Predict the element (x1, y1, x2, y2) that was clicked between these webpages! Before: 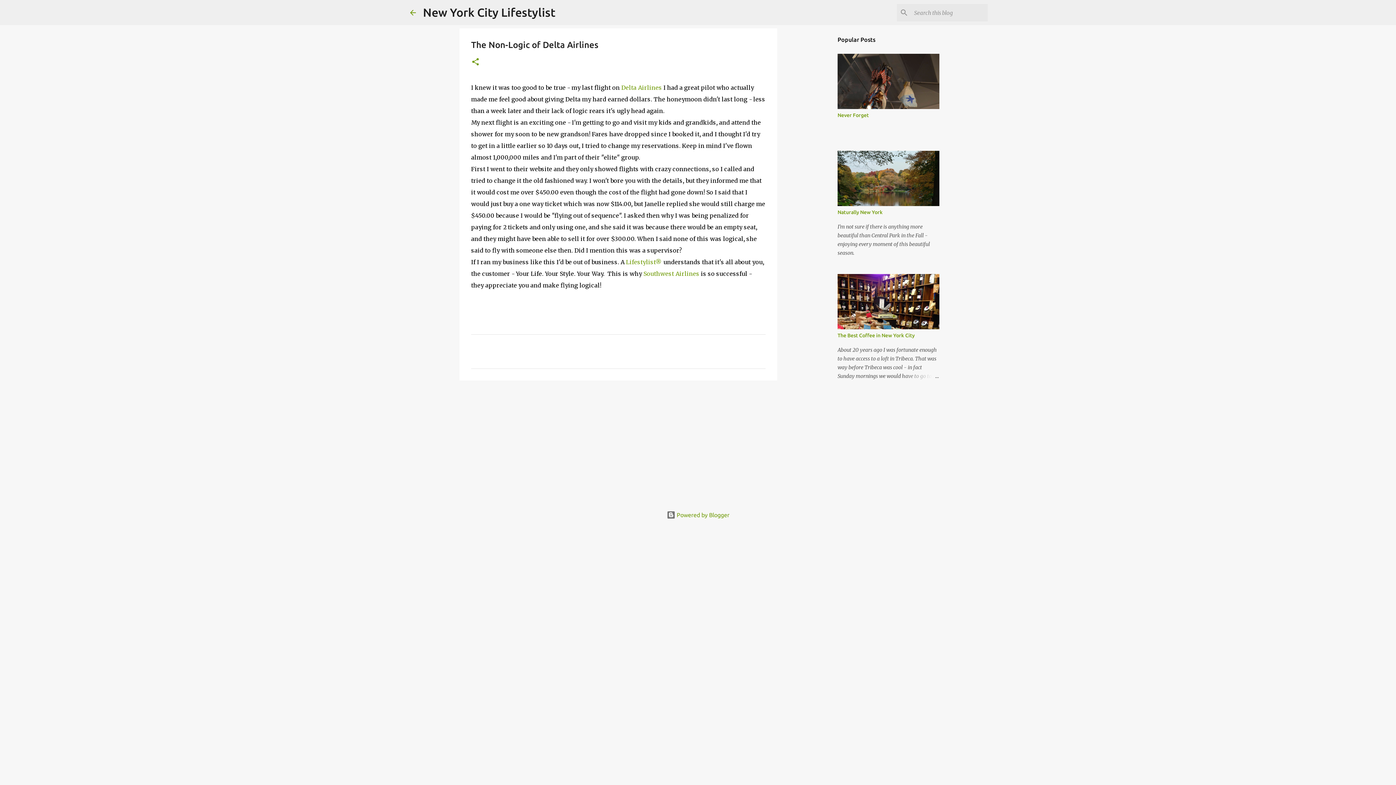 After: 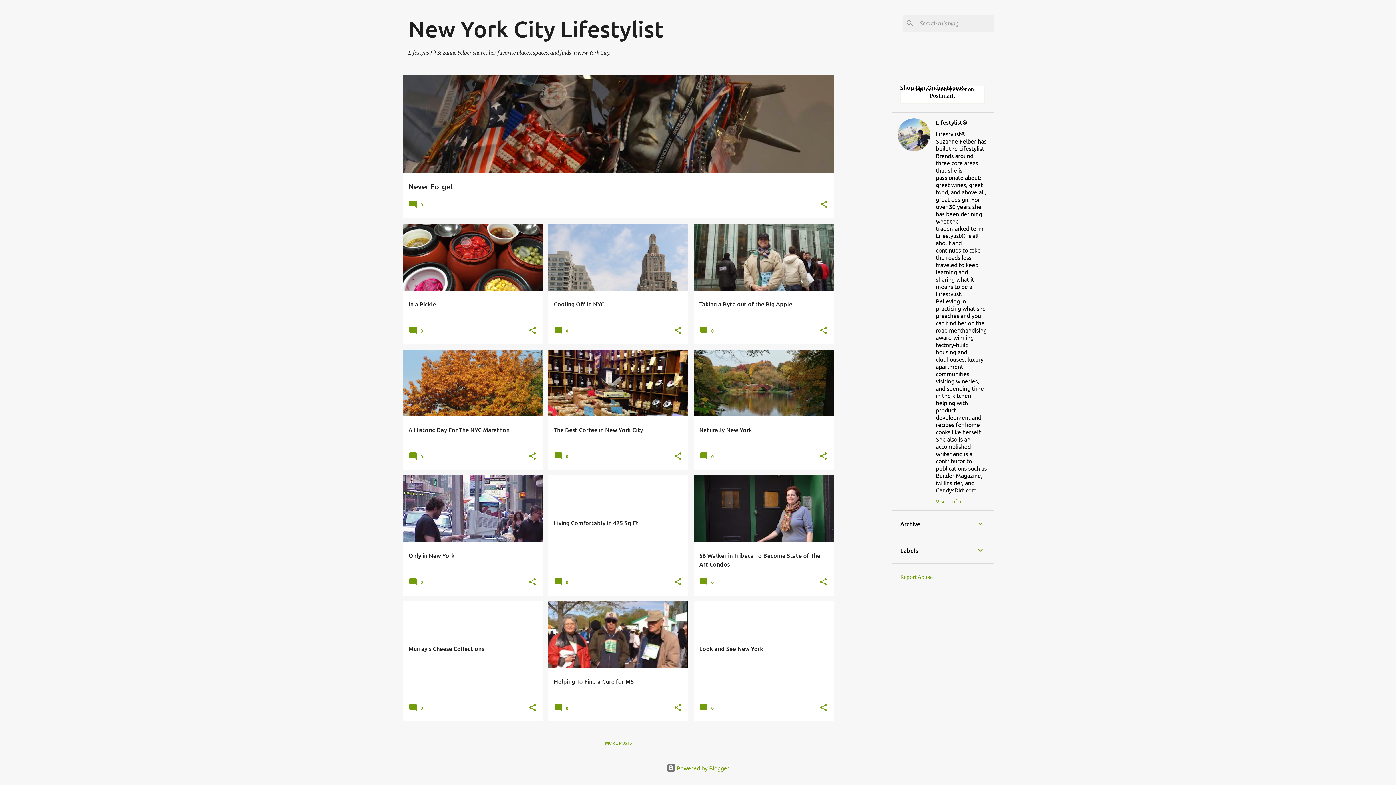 Action: bbox: (408, 8, 417, 16)